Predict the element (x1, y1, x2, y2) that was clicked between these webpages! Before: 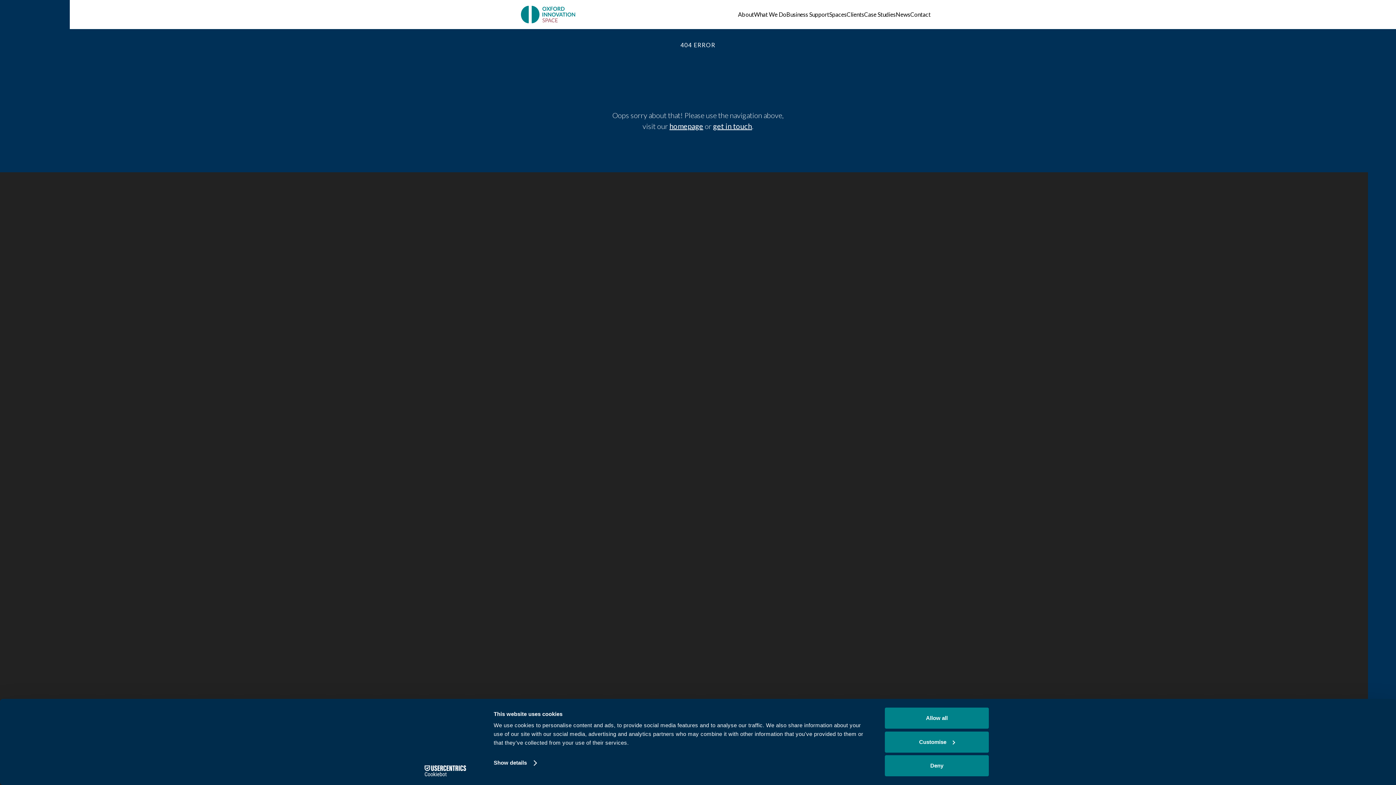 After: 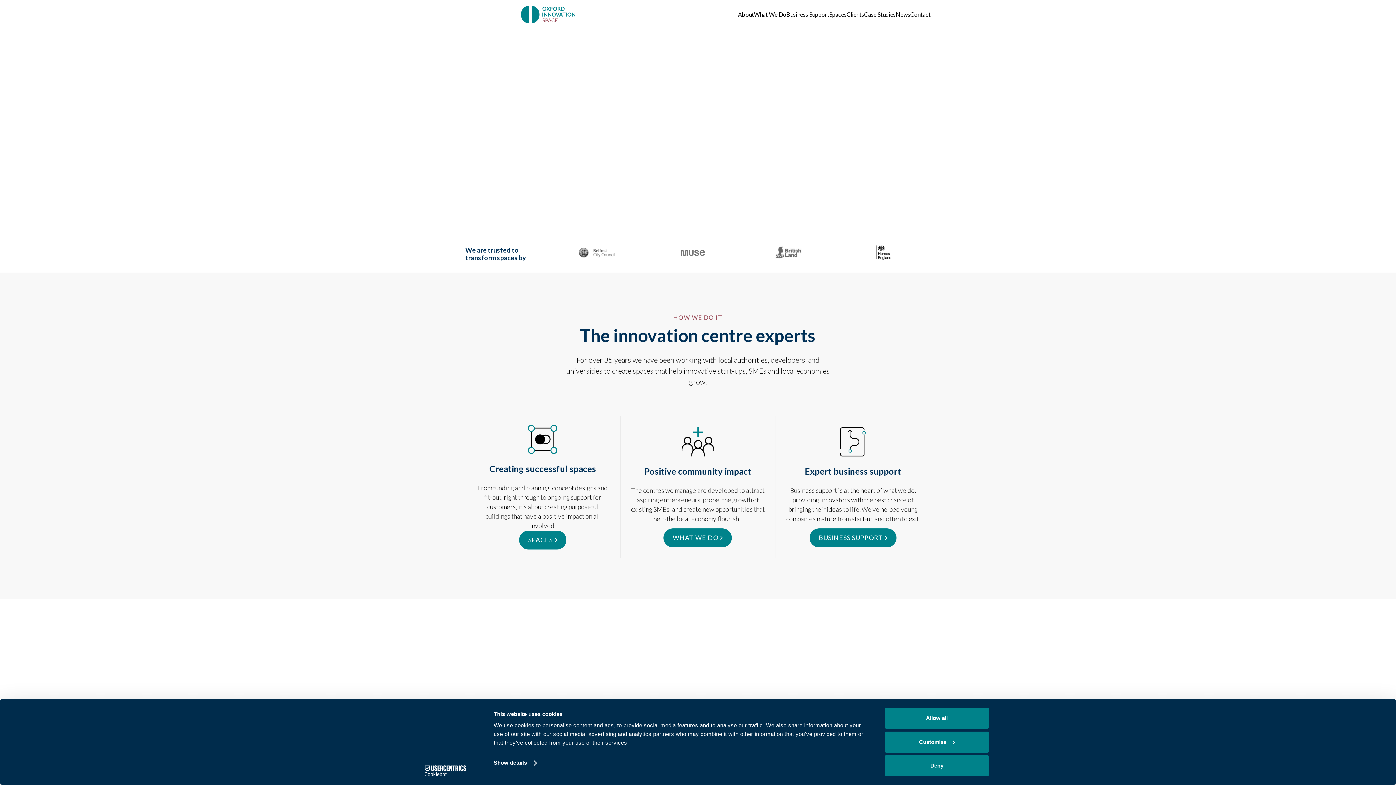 Action: bbox: (465, 5, 521, 23) label: home